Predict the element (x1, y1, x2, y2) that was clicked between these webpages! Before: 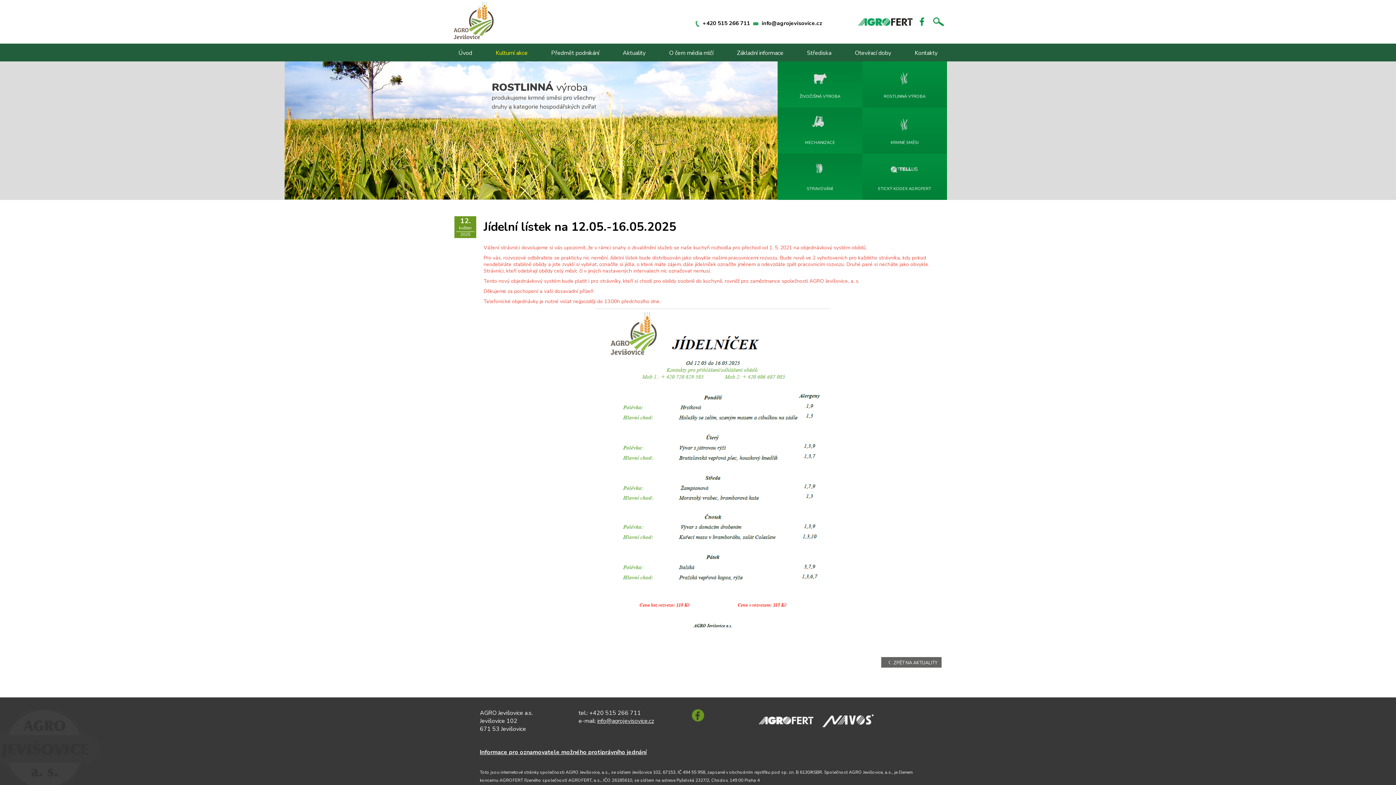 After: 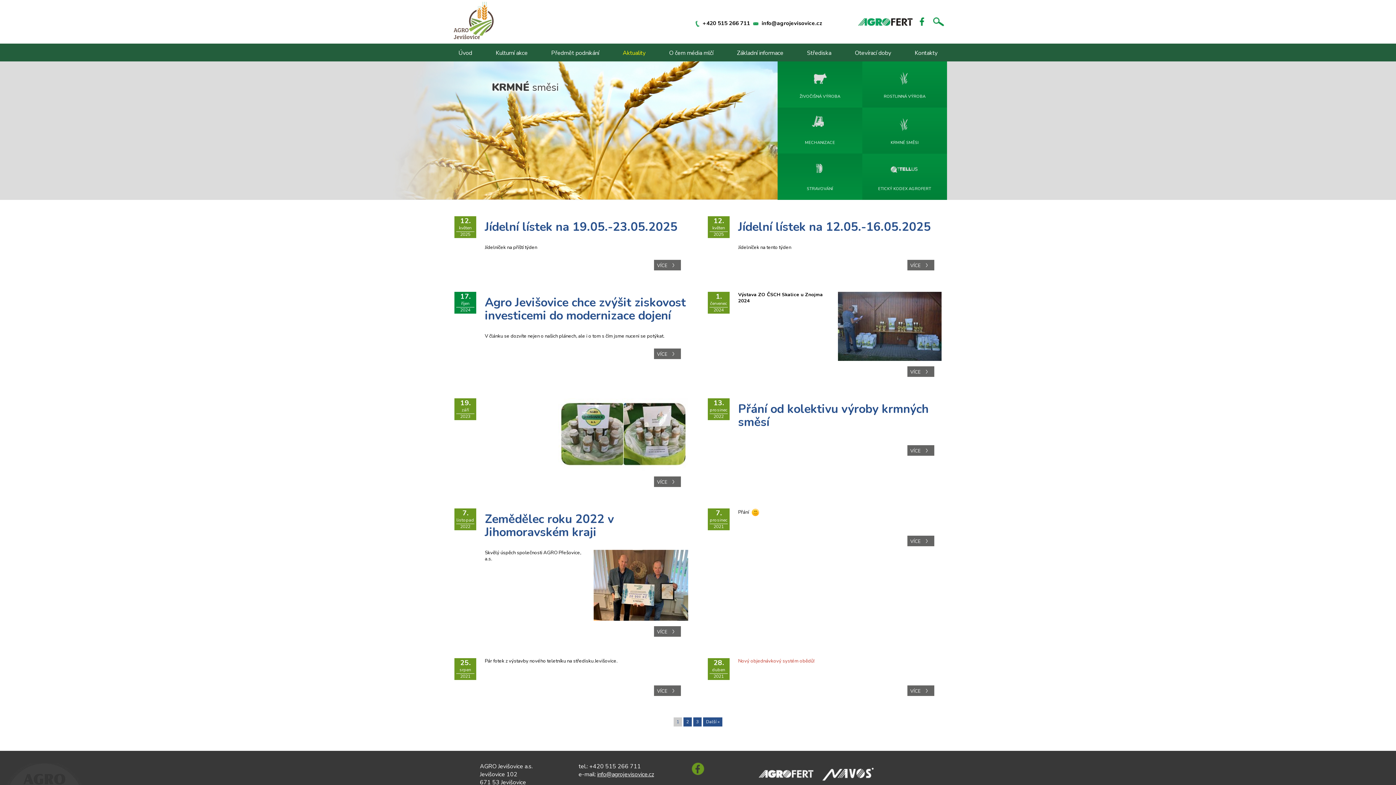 Action: bbox: (884, 659, 937, 666) label: < ZPĚT NA AKTUALITY